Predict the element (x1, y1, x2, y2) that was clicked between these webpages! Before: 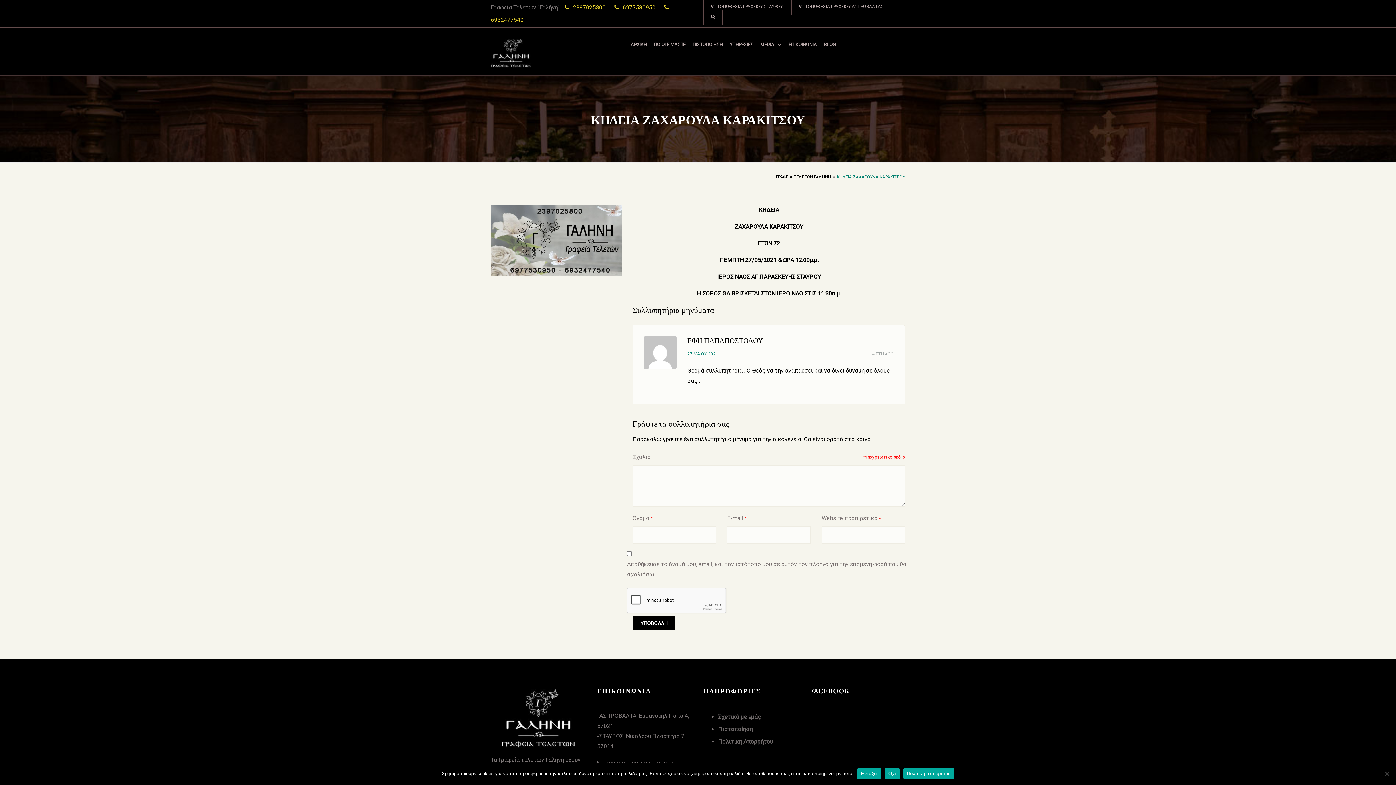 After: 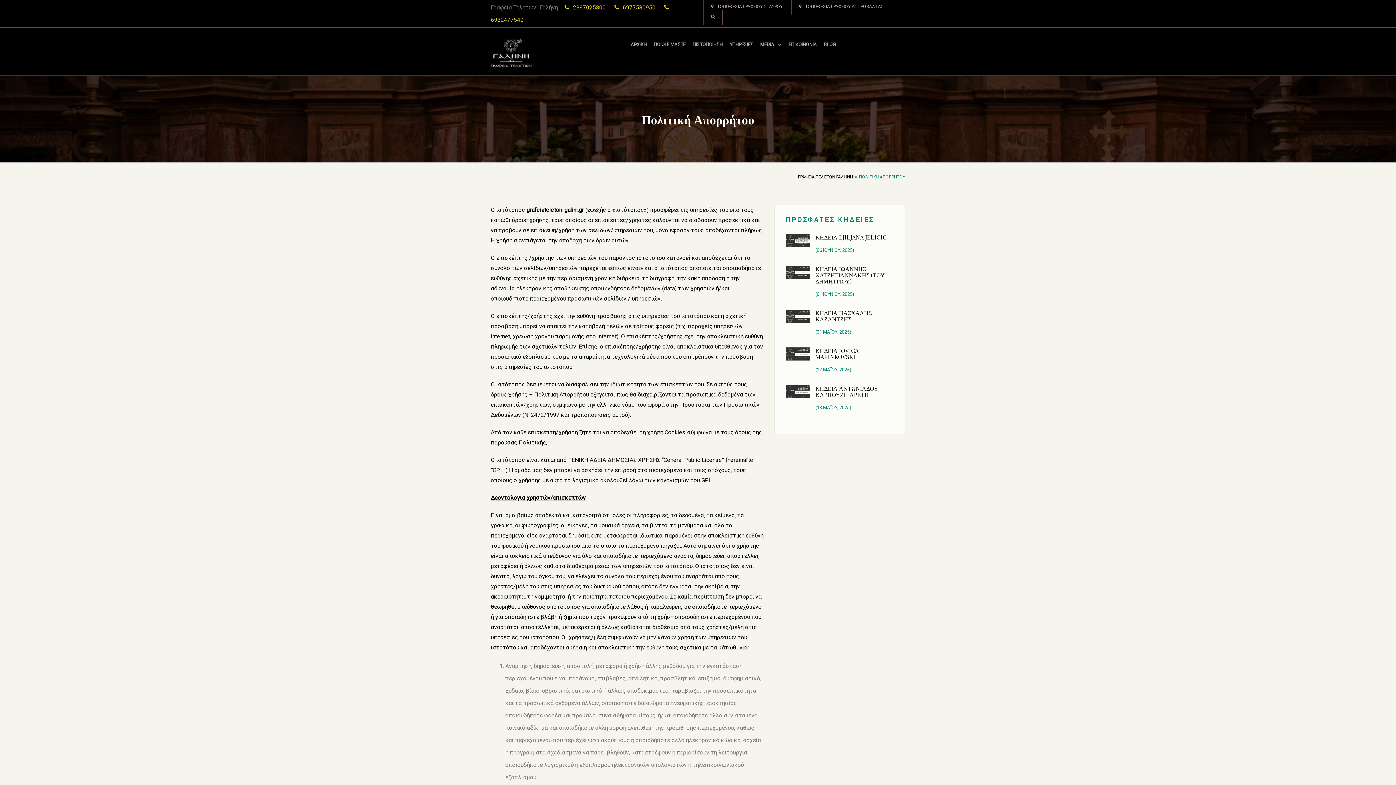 Action: bbox: (718, 738, 773, 745) label: Πολιτική Απορρήτου